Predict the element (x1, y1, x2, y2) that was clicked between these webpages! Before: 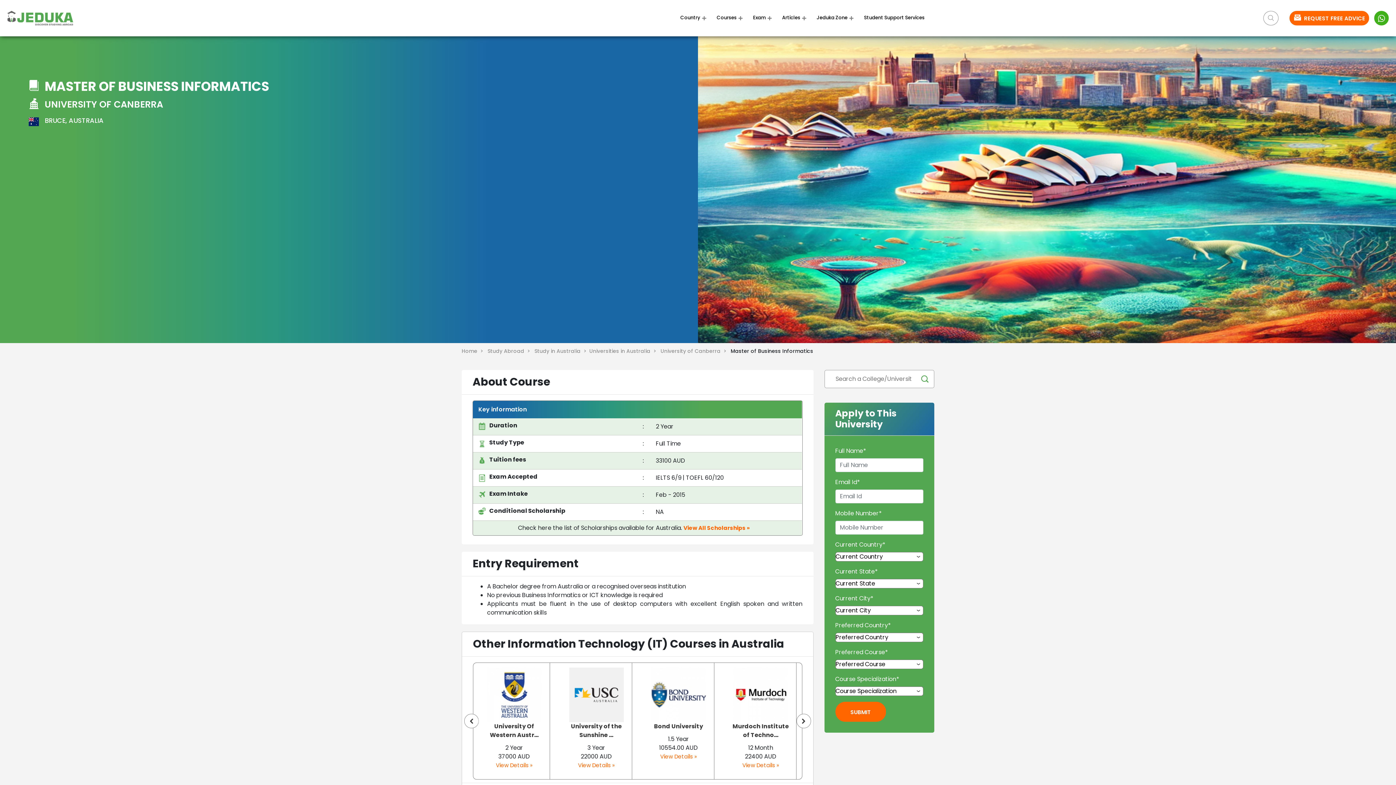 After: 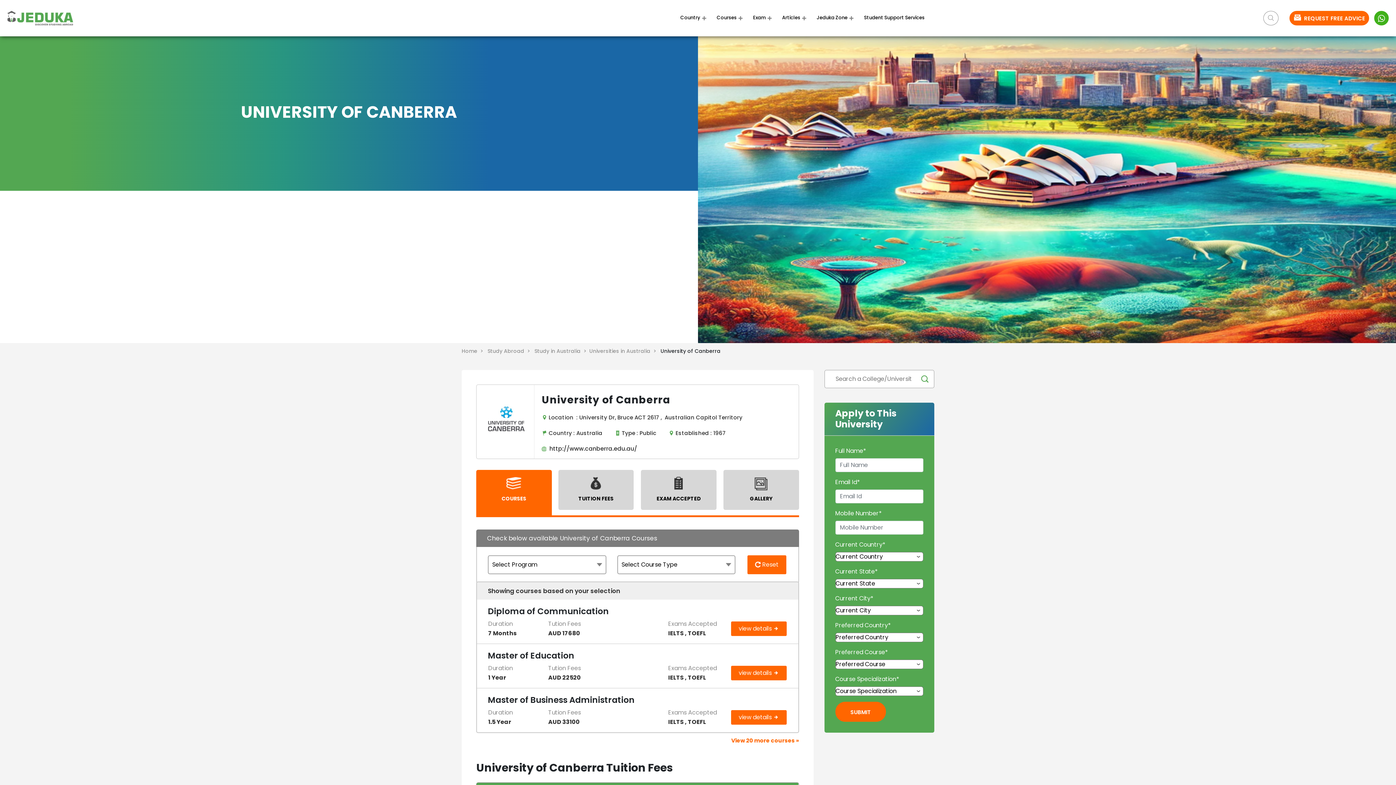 Action: label: University of Canberra  >   bbox: (660, 347, 729, 354)